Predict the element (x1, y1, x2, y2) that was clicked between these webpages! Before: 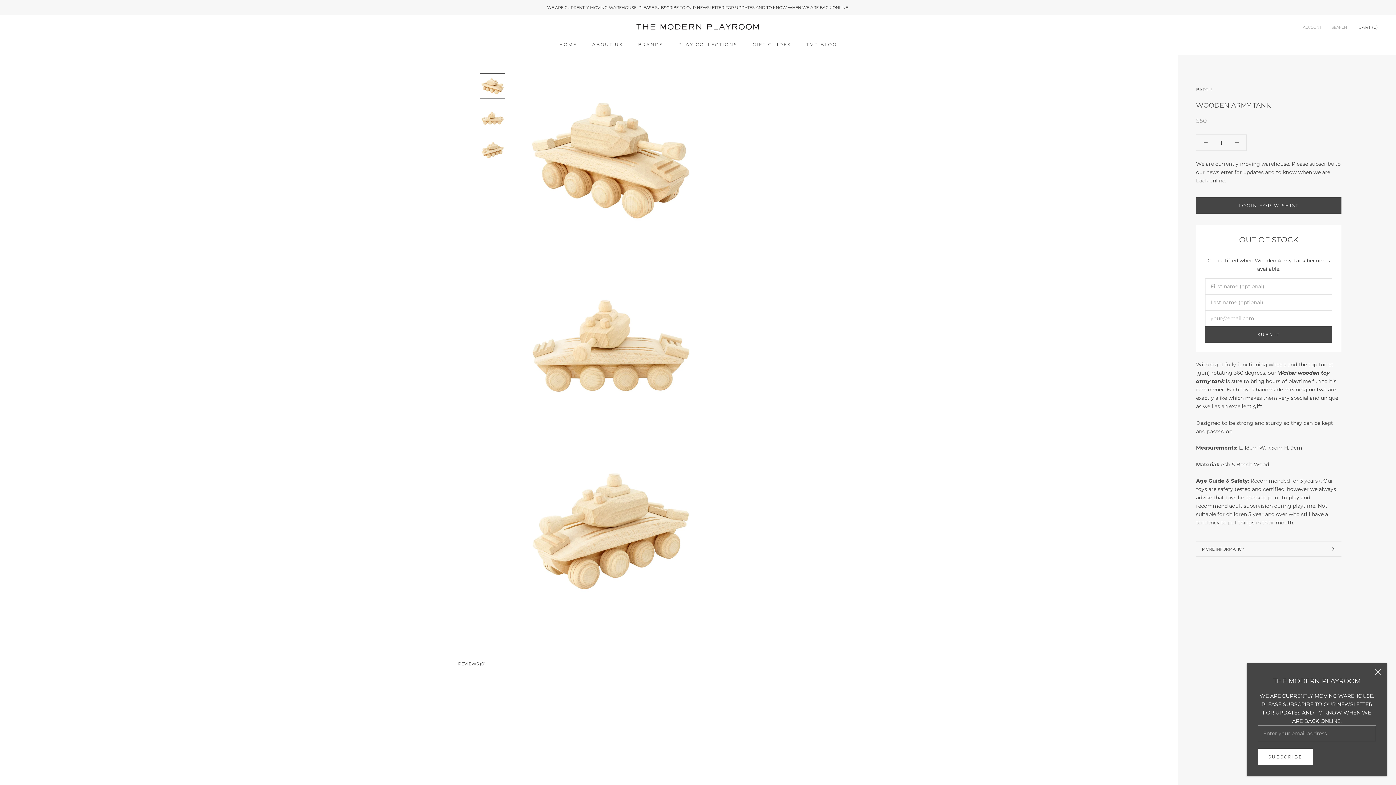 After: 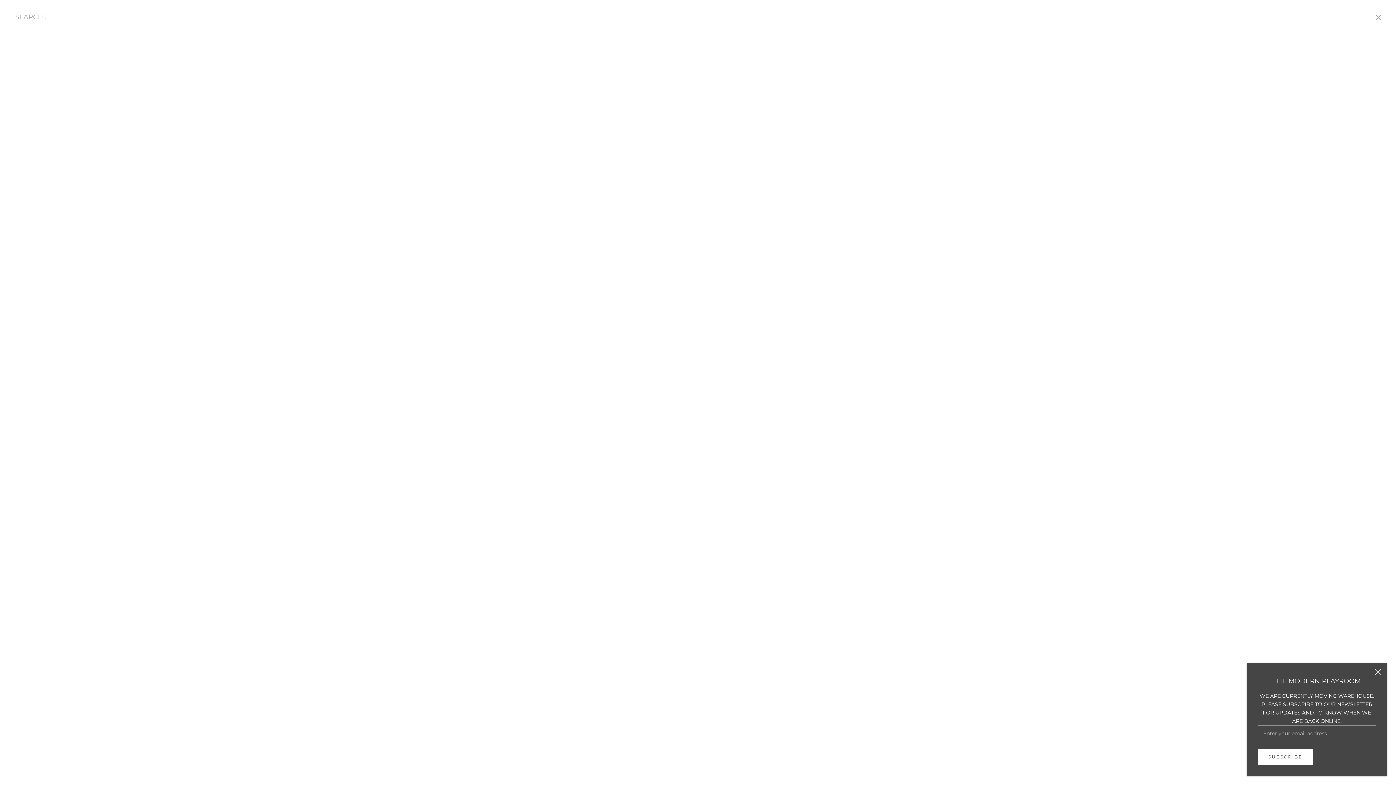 Action: label: SEARCH bbox: (1332, 24, 1347, 30)